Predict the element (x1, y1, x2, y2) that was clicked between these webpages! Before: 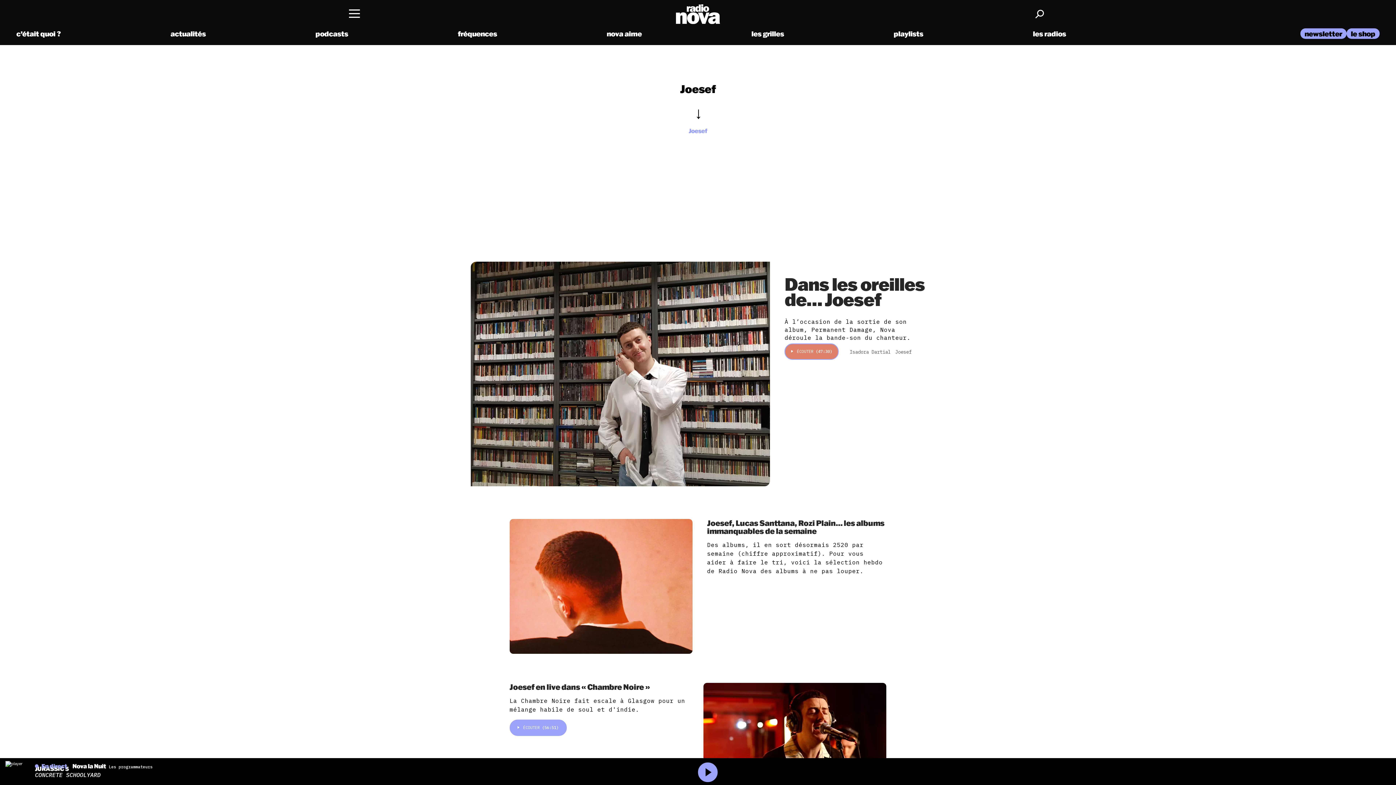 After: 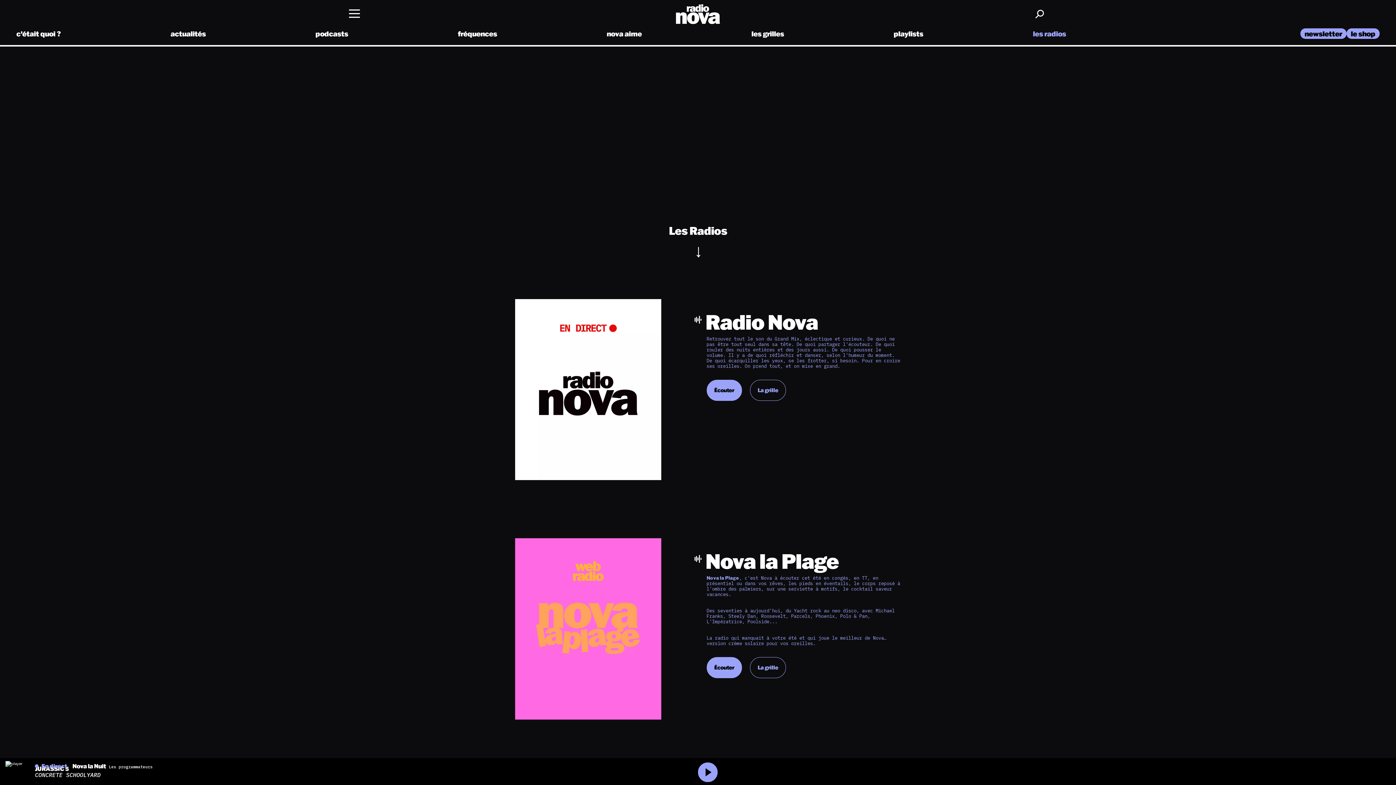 Action: label: les radios bbox: (1033, 29, 1066, 38)